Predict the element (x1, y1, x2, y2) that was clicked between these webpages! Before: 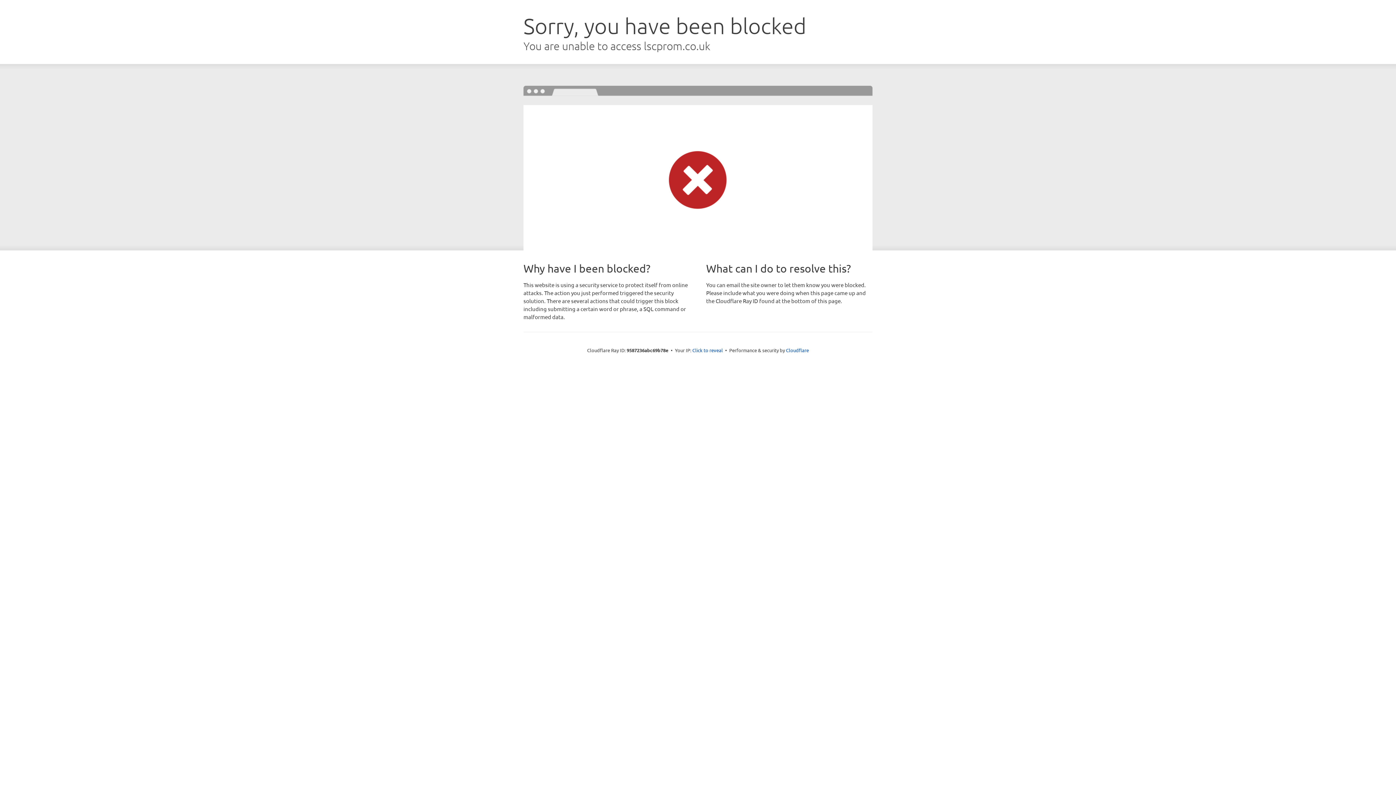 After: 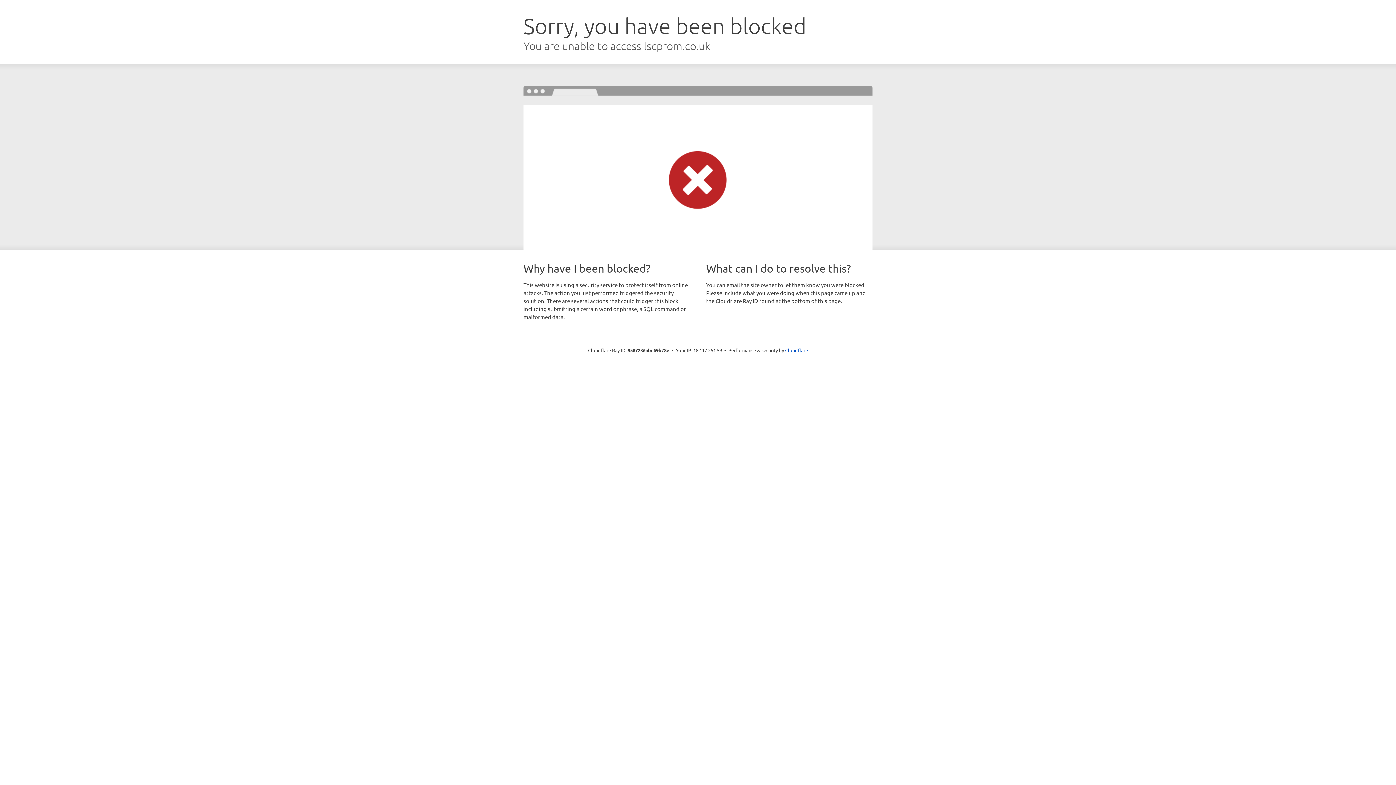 Action: label: Click to reveal bbox: (692, 346, 723, 353)